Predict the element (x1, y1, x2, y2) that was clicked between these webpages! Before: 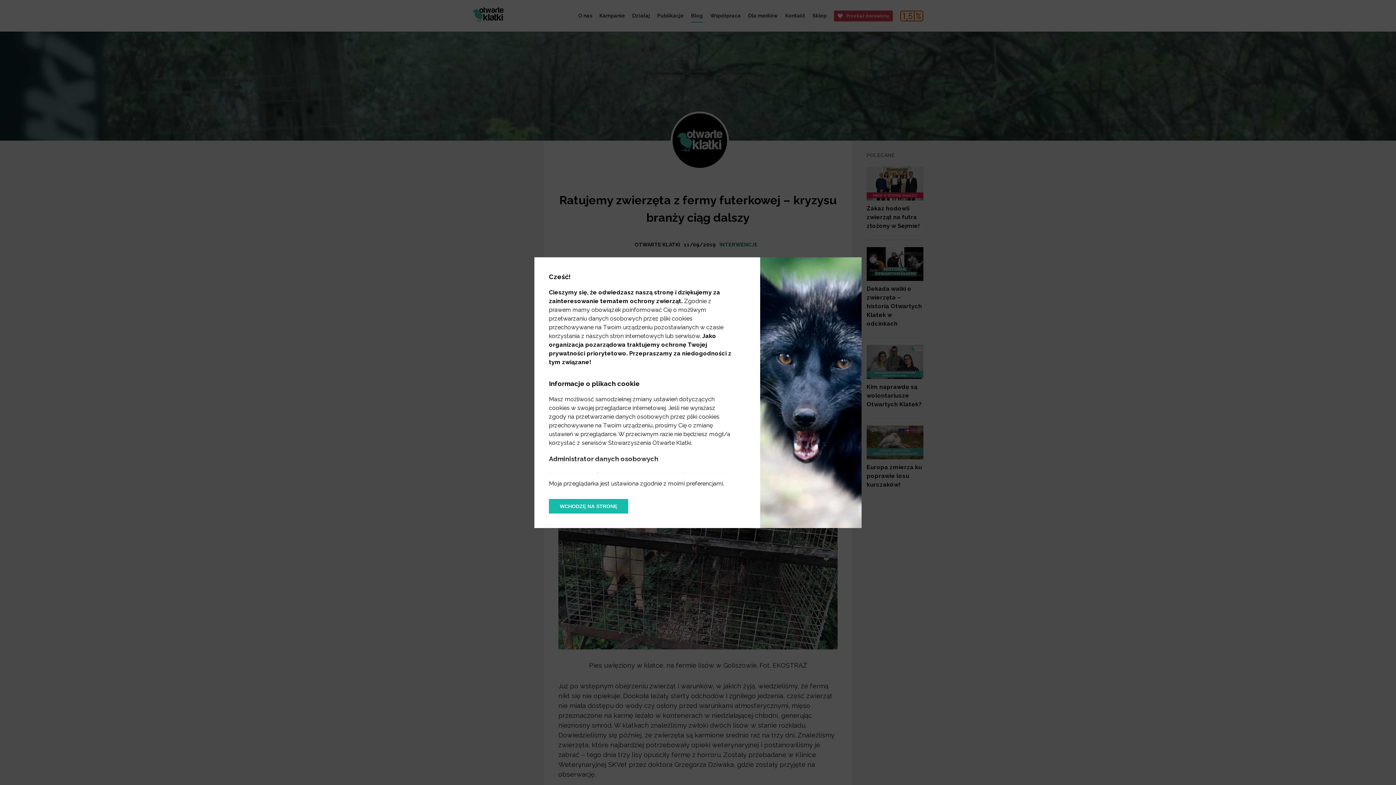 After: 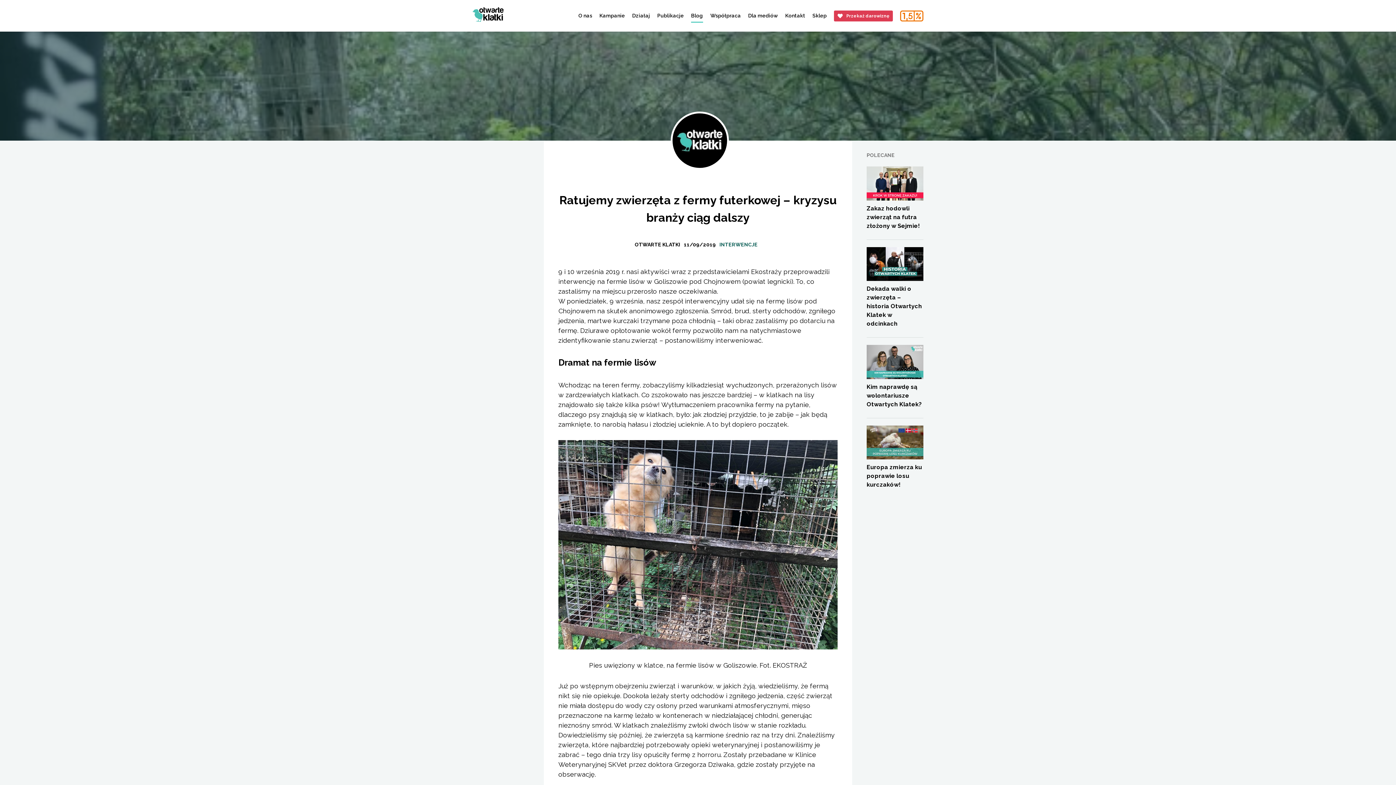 Action: bbox: (549, 499, 628, 513) label: WCHODZĘ NA STRONĘ